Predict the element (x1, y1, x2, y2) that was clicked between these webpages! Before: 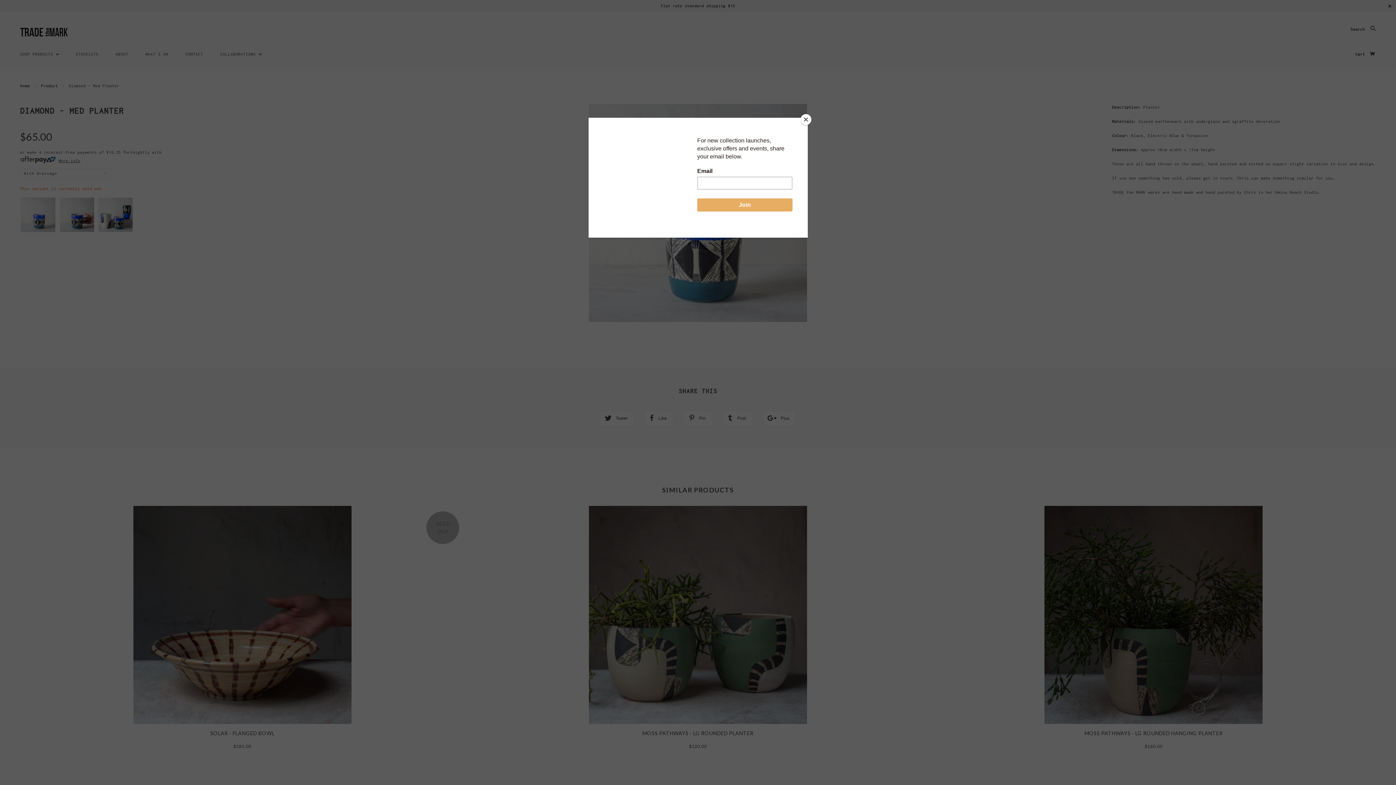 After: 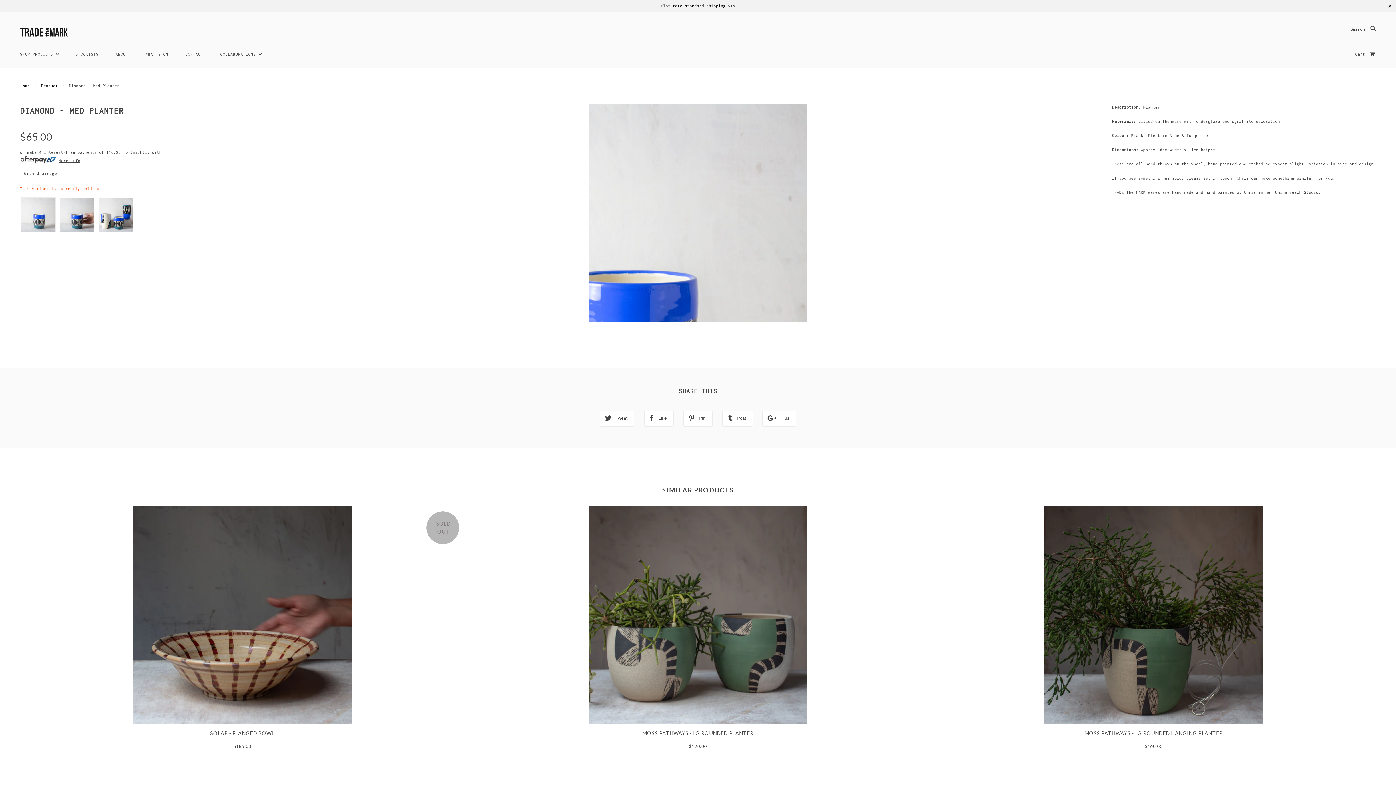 Action: label: Close bbox: (800, 114, 811, 125)